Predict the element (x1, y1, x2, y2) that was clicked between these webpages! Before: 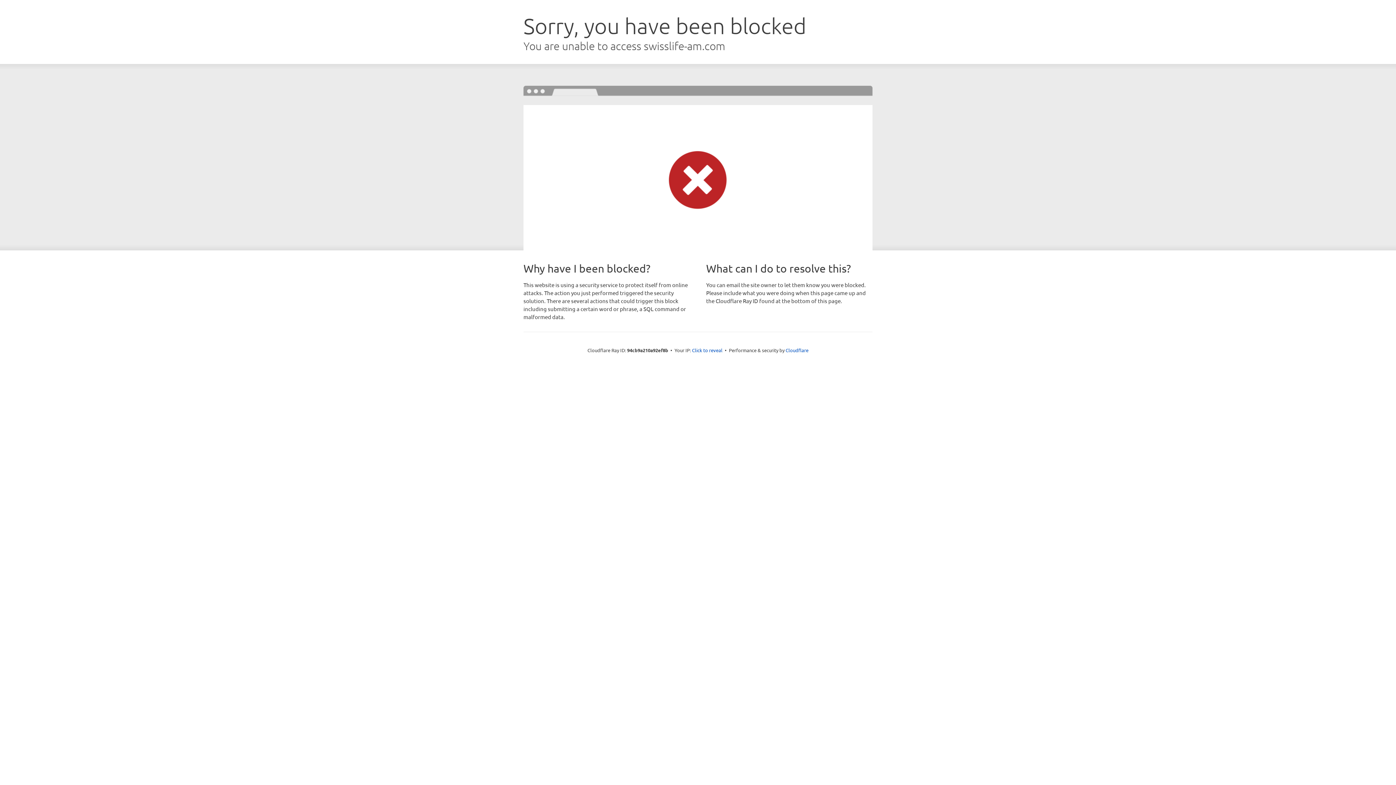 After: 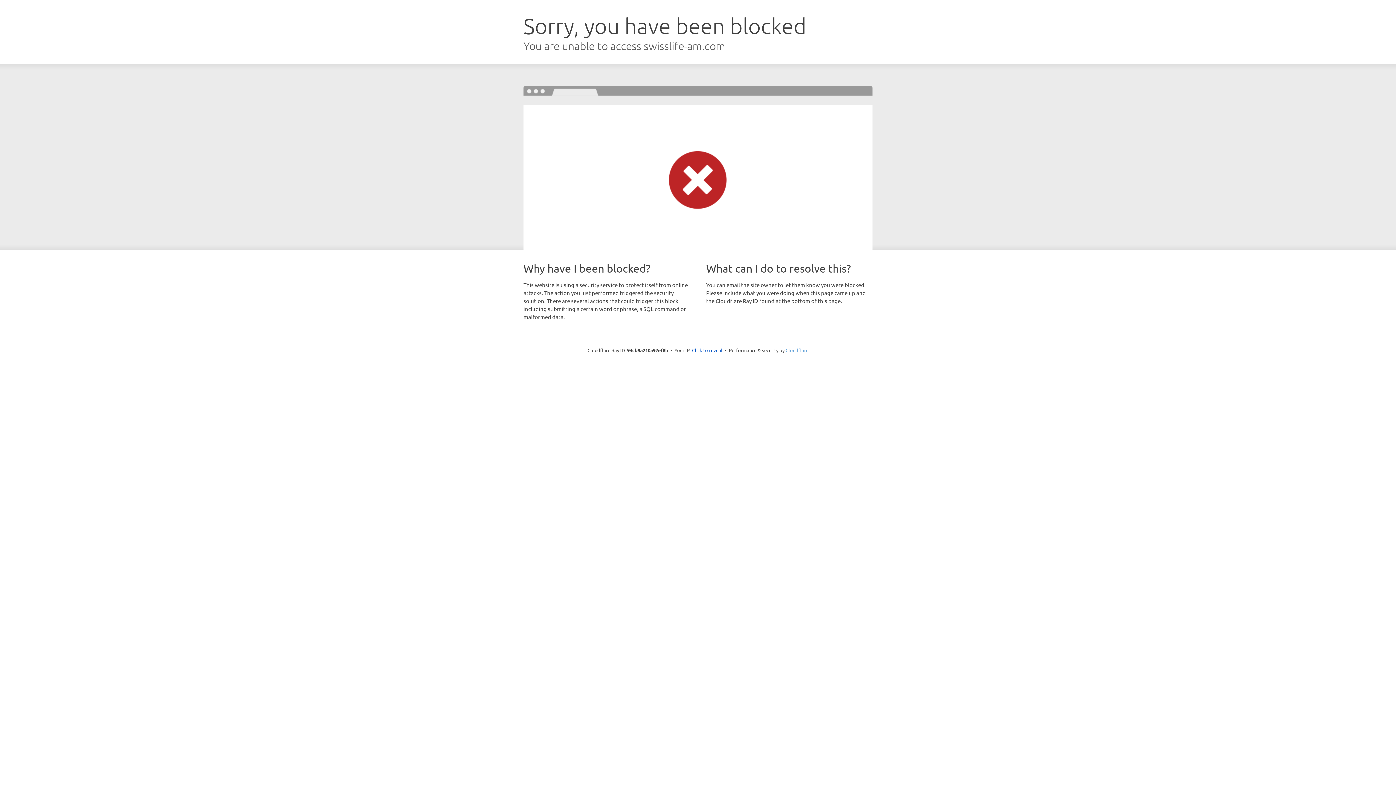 Action: label: Cloudflare bbox: (785, 347, 808, 353)